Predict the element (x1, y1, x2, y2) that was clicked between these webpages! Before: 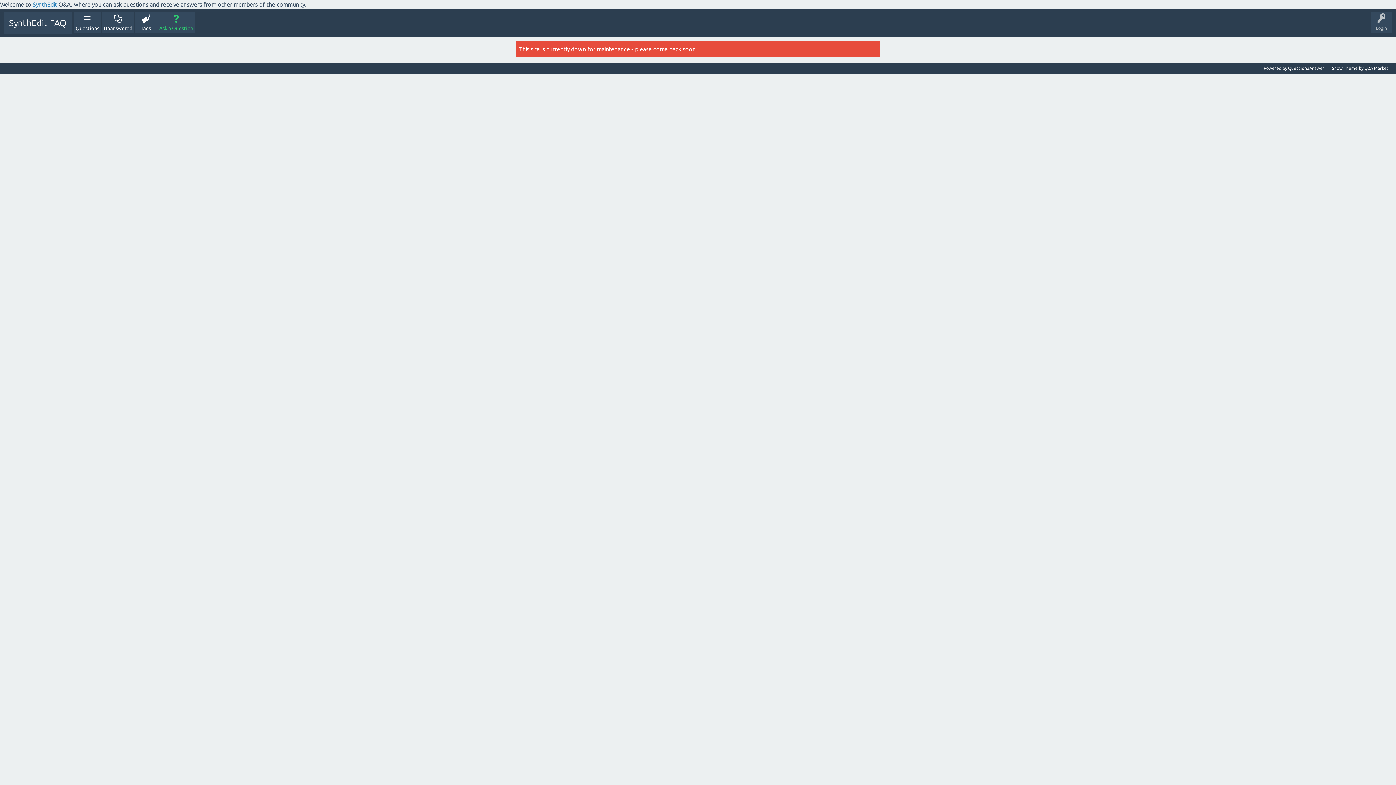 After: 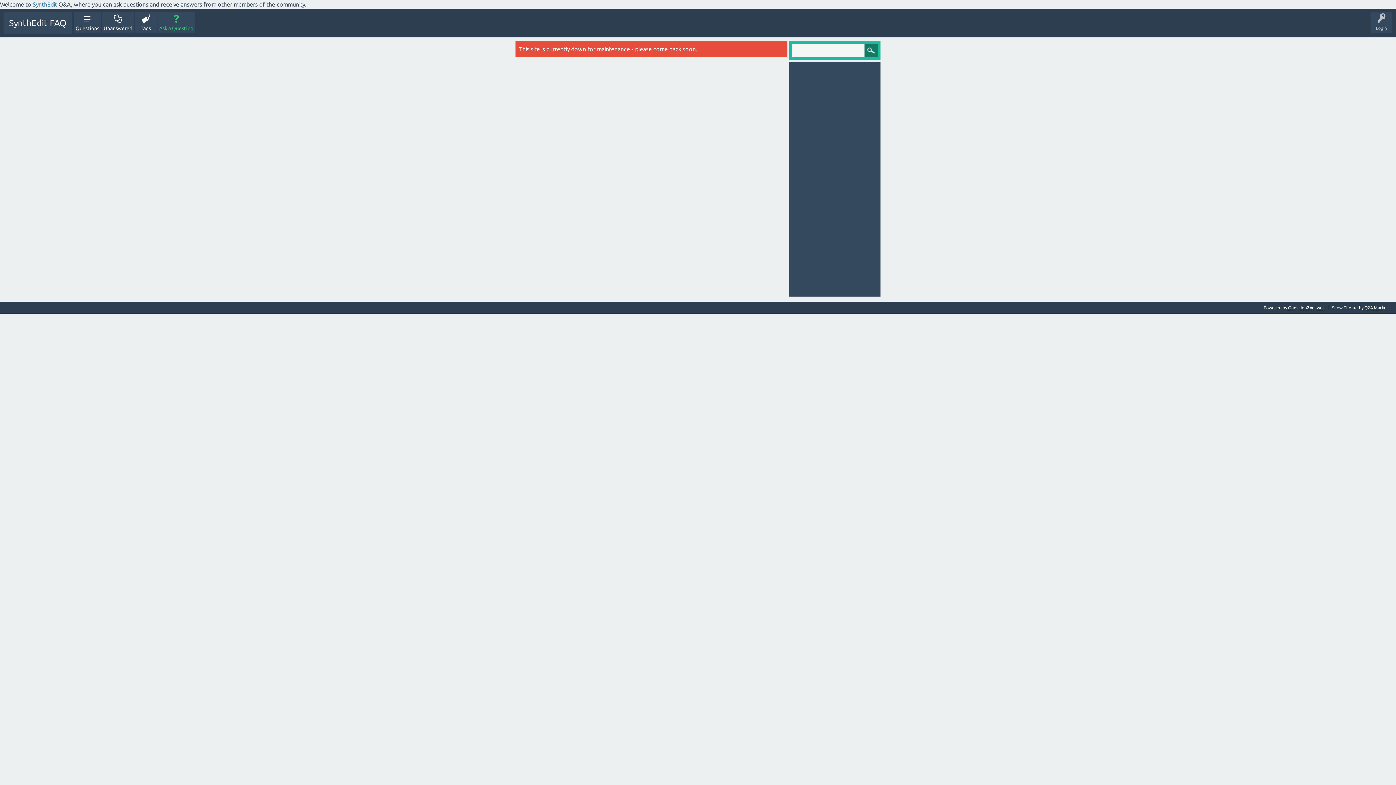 Action: bbox: (73, 12, 101, 33) label: Questions